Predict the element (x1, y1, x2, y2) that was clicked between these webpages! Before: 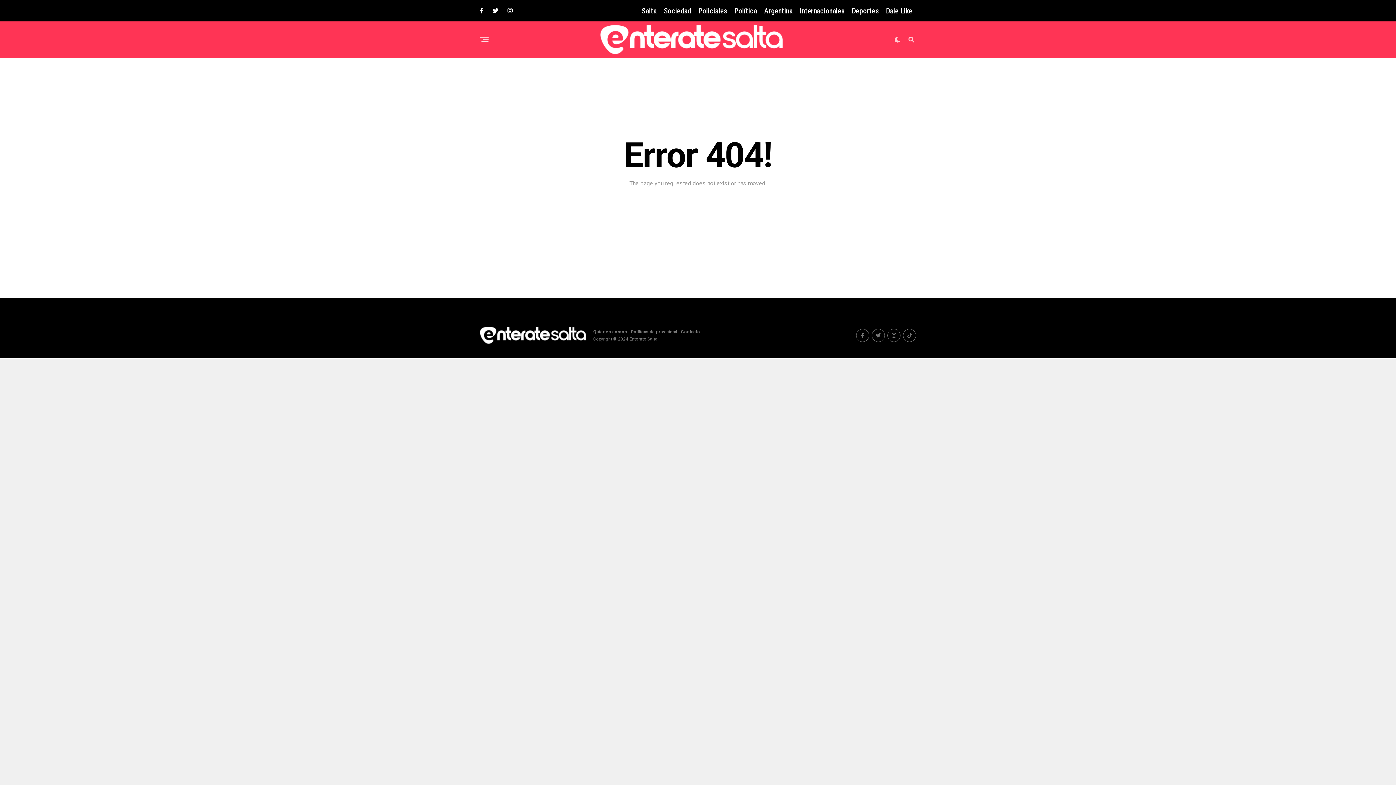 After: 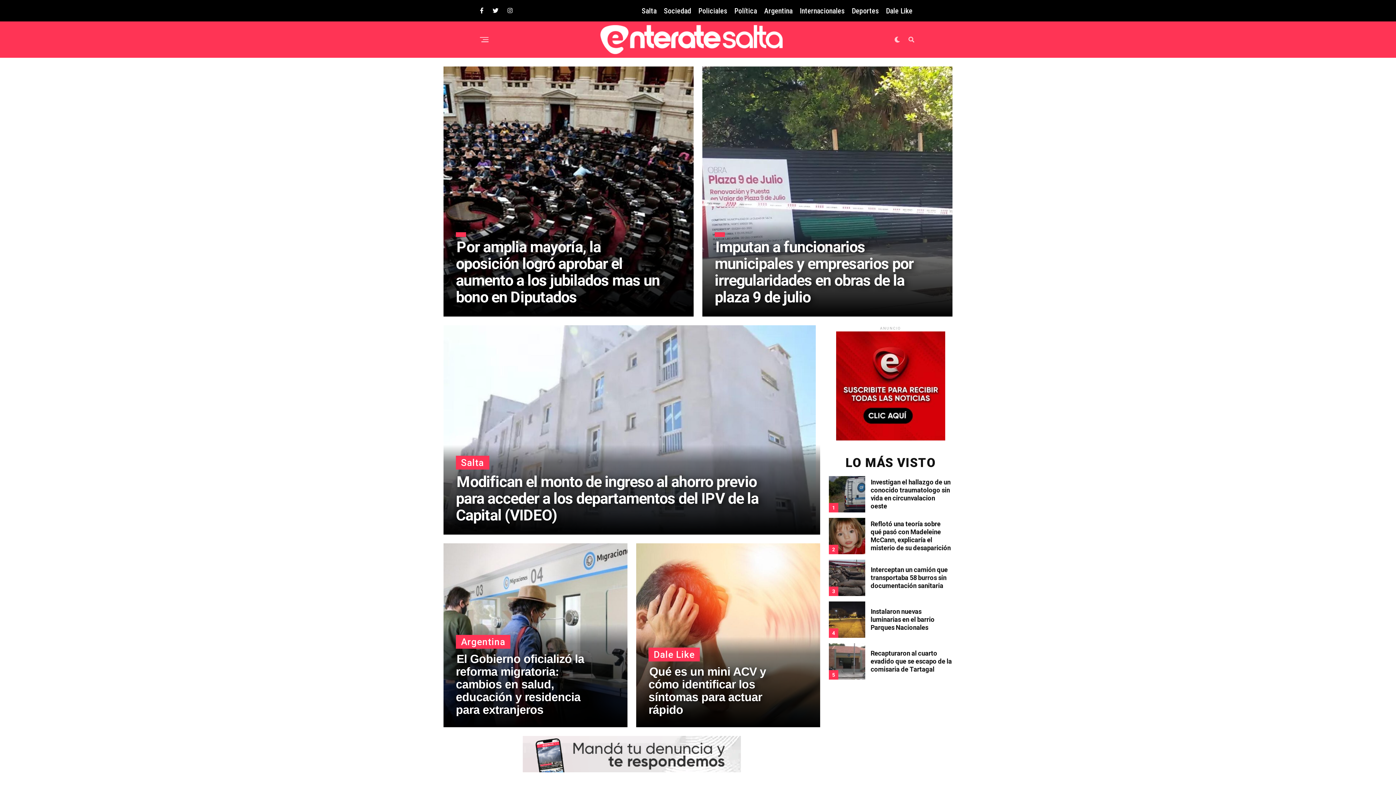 Action: bbox: (499, 25, 883, 54)